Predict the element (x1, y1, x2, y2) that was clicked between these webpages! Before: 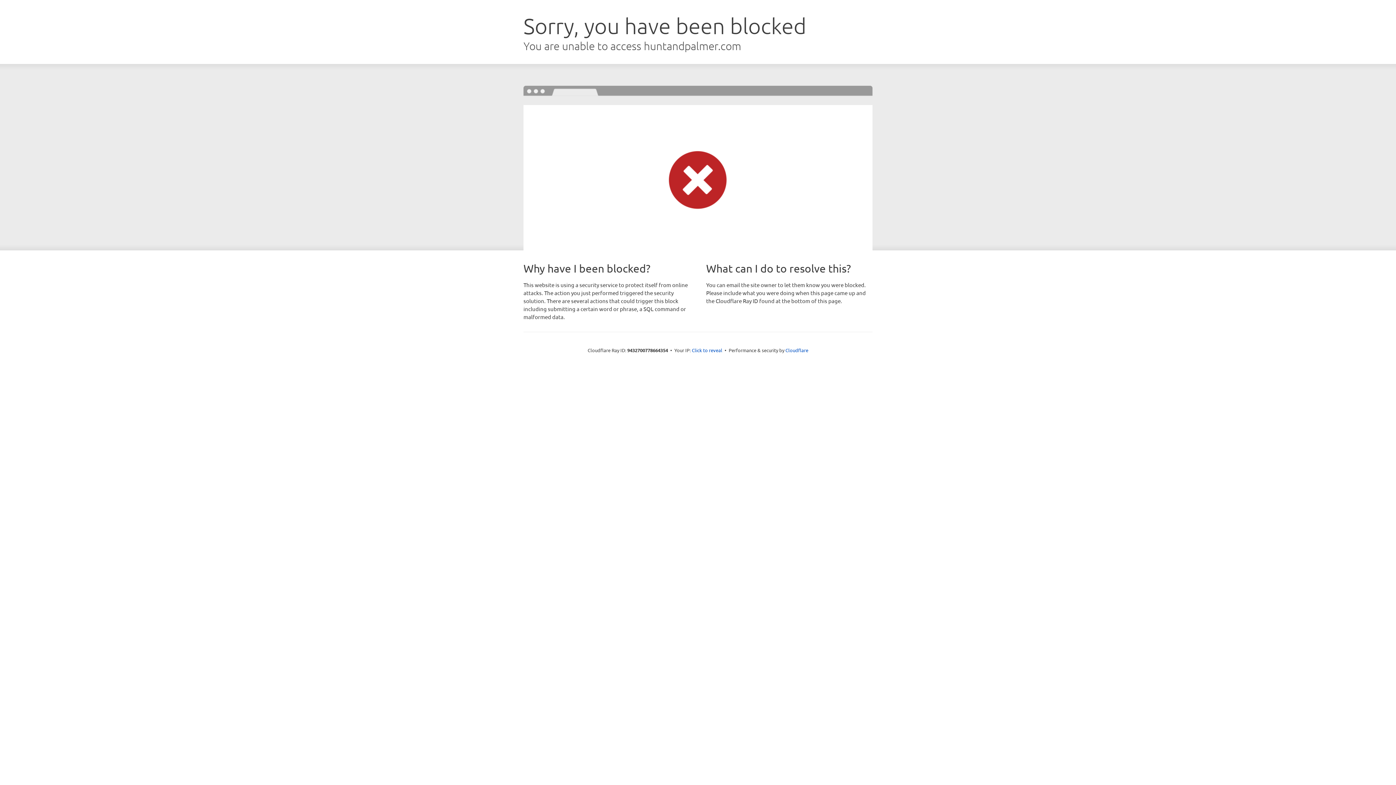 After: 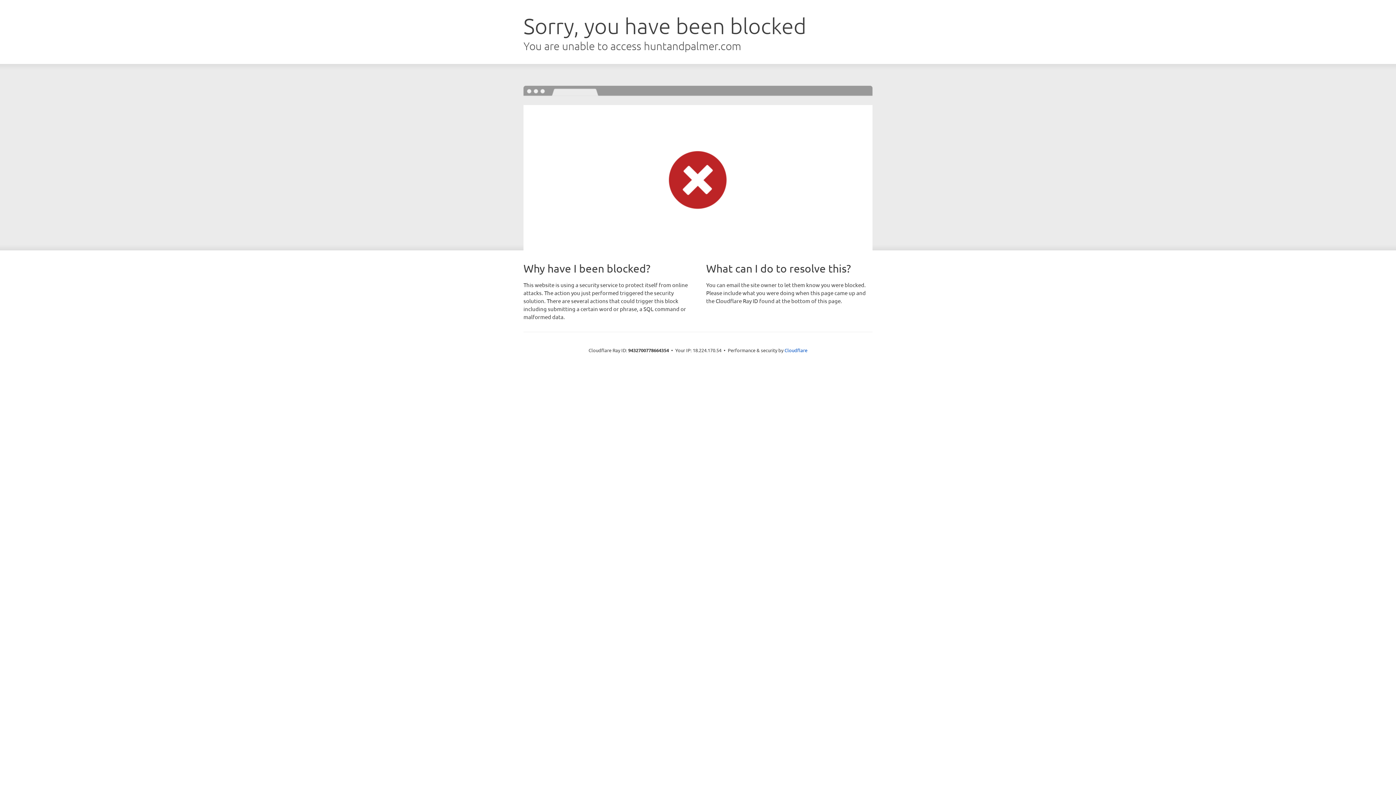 Action: bbox: (692, 346, 722, 353) label: Click to reveal